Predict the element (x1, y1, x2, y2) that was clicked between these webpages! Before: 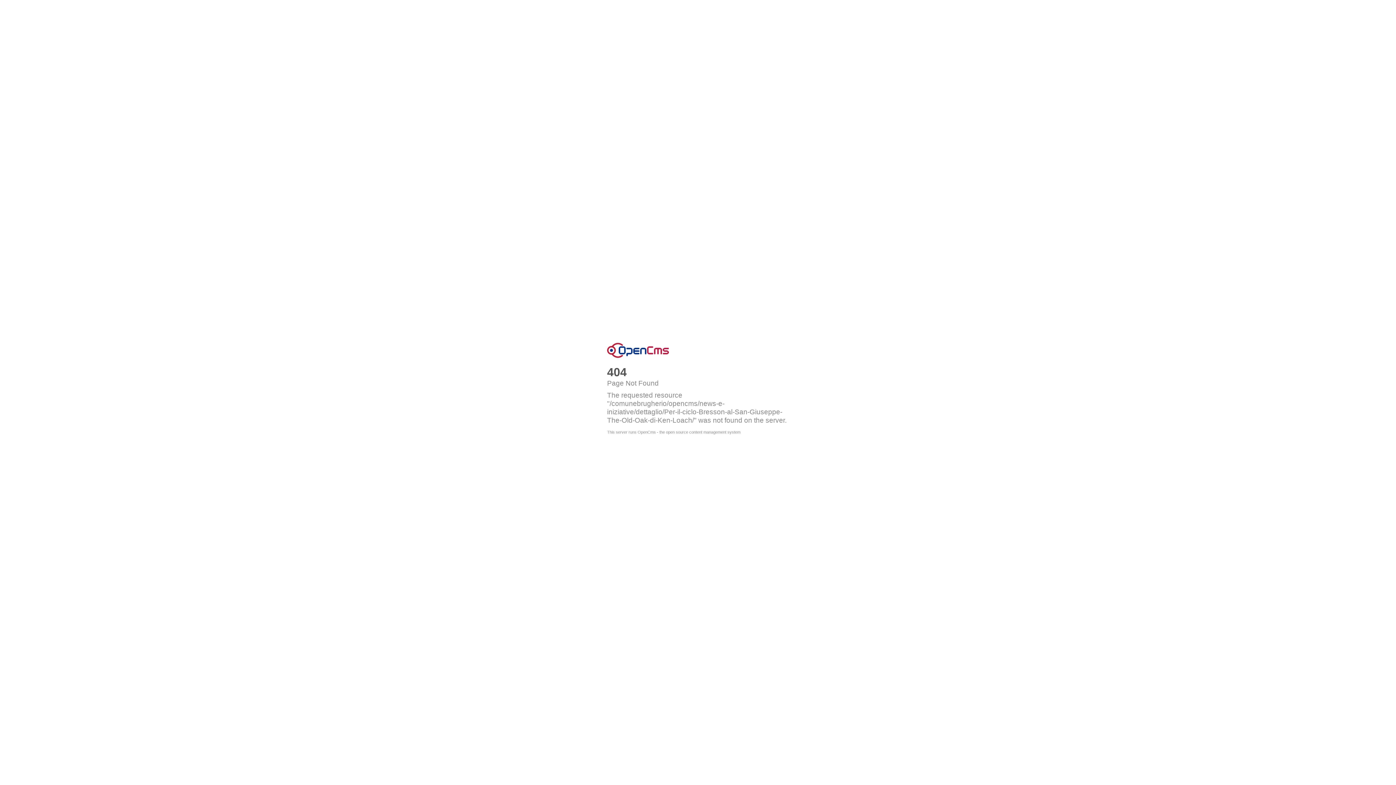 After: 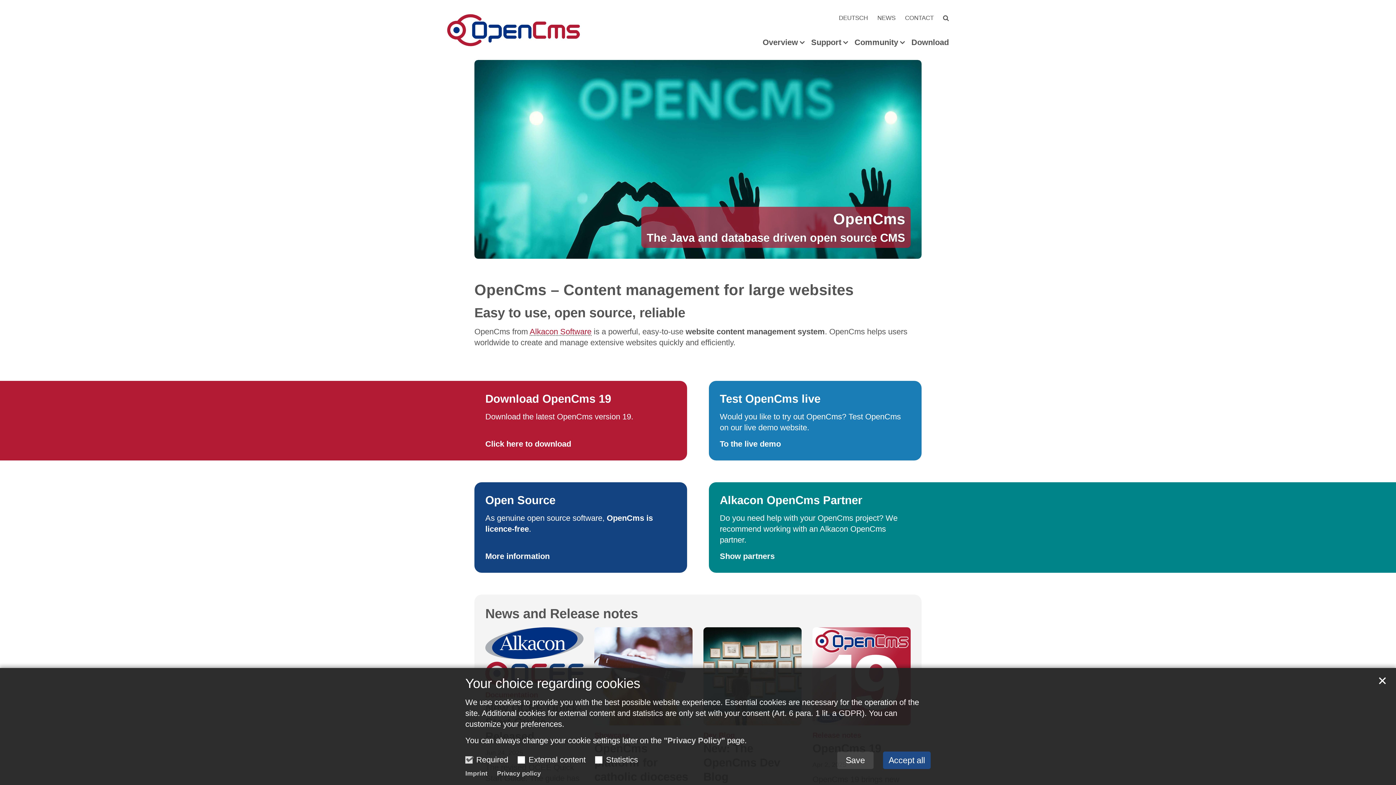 Action: bbox: (607, 430, 740, 434) label: This server runs OpenCms - the open source content management system